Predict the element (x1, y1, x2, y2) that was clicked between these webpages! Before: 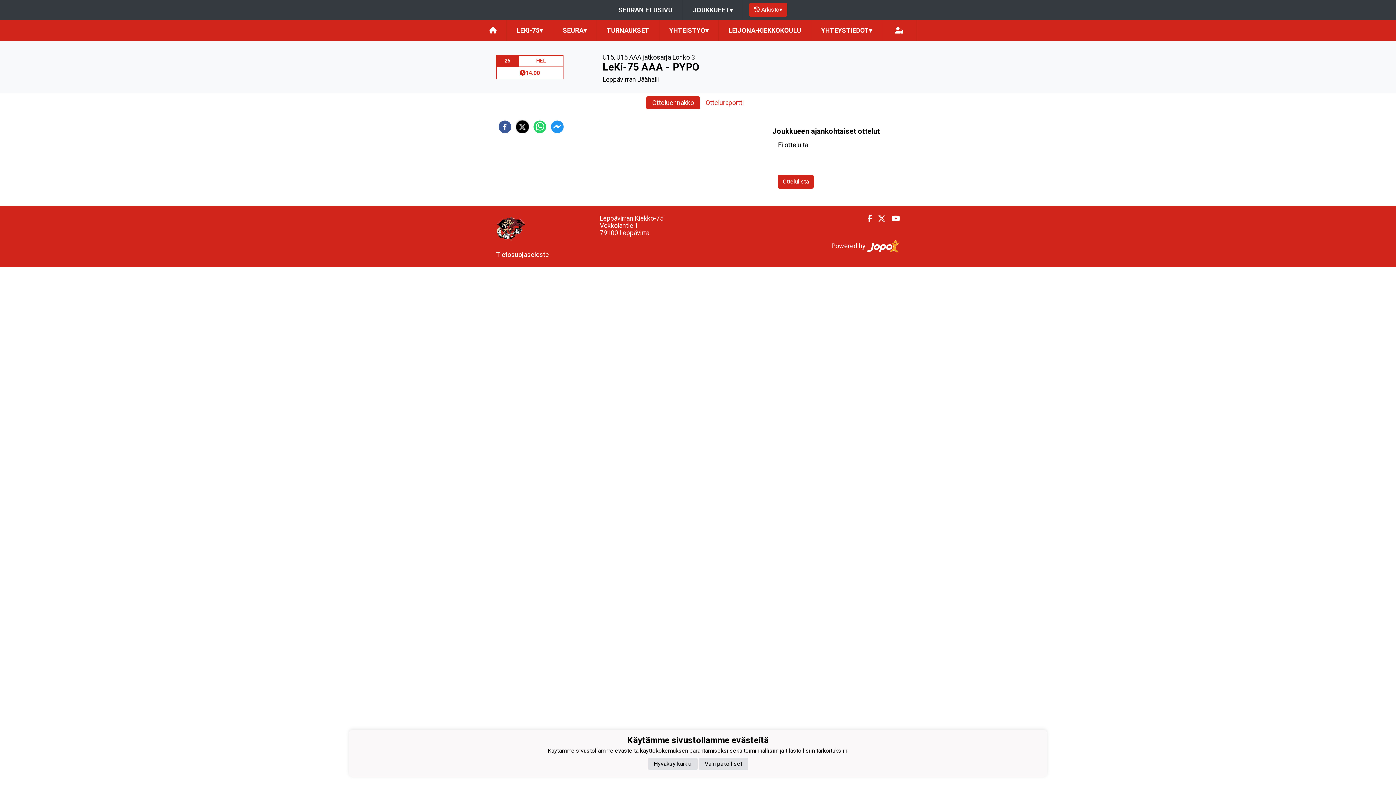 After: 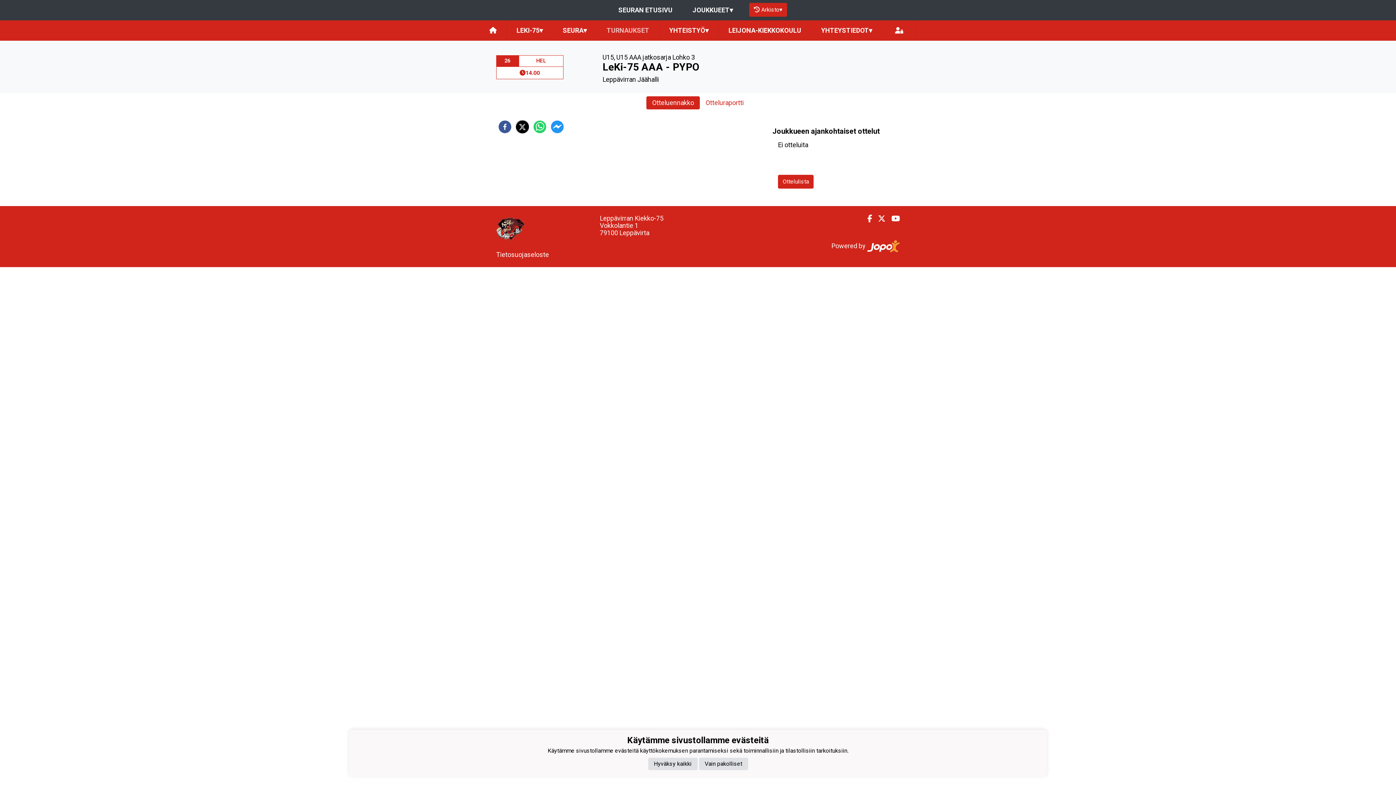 Action: bbox: (597, 20, 659, 40) label: TURNAUKSET